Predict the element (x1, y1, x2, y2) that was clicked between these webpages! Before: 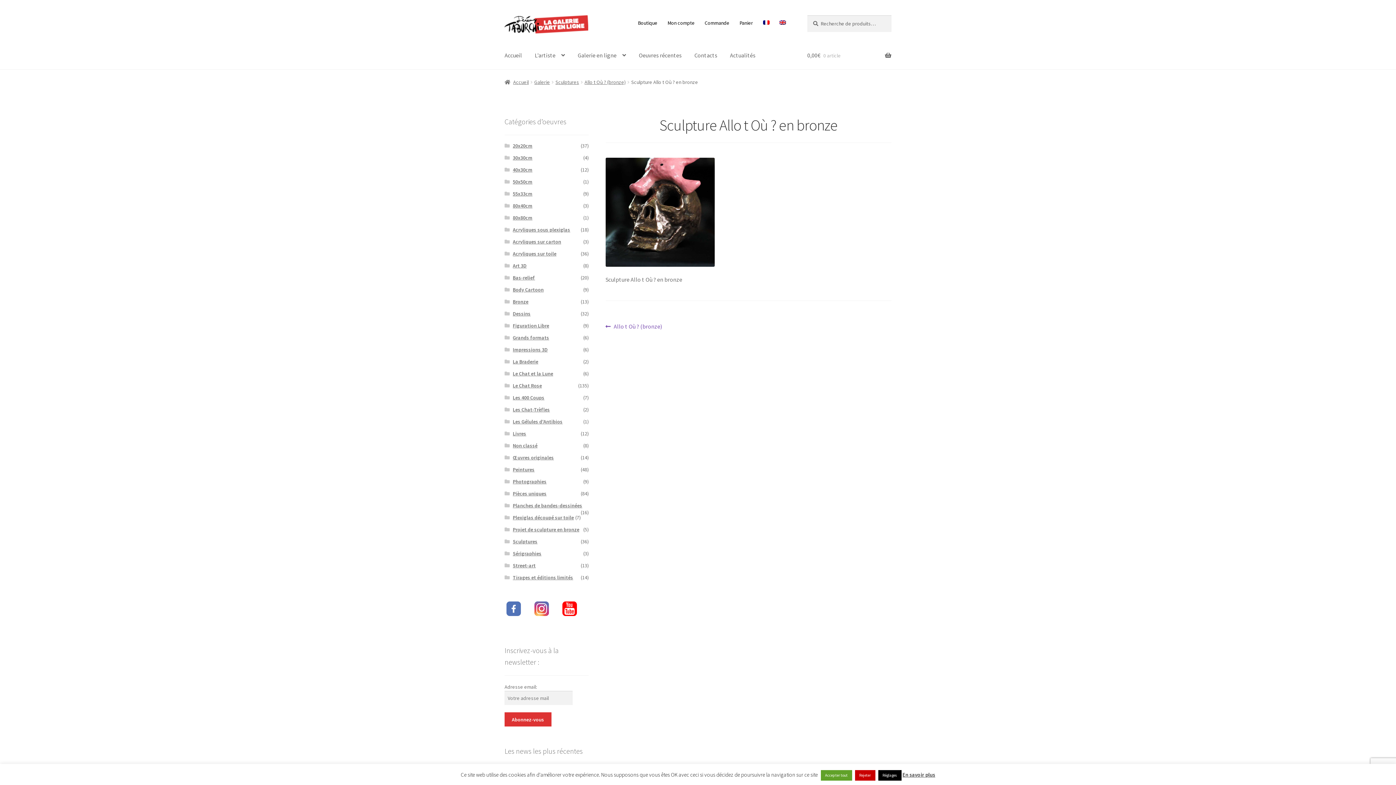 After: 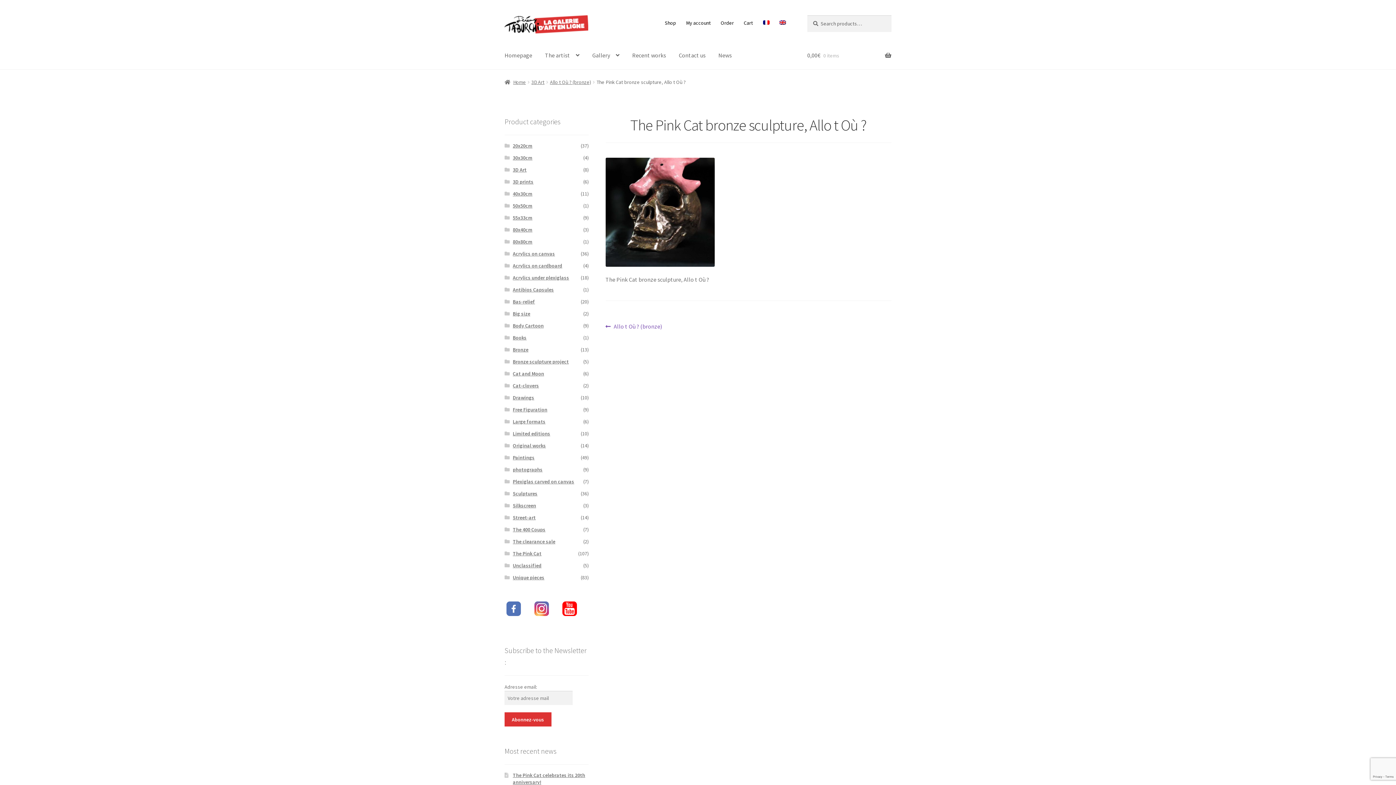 Action: bbox: (775, 15, 790, 30)